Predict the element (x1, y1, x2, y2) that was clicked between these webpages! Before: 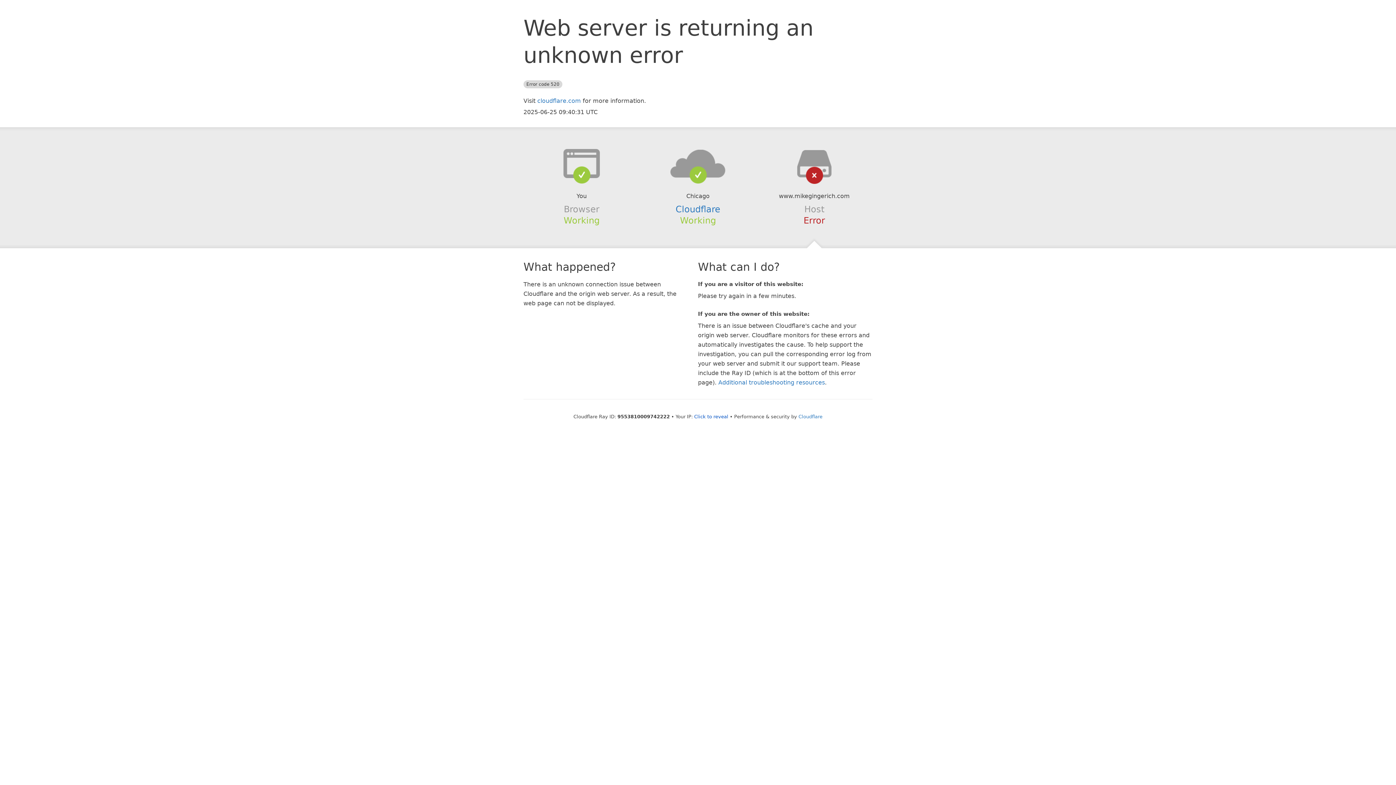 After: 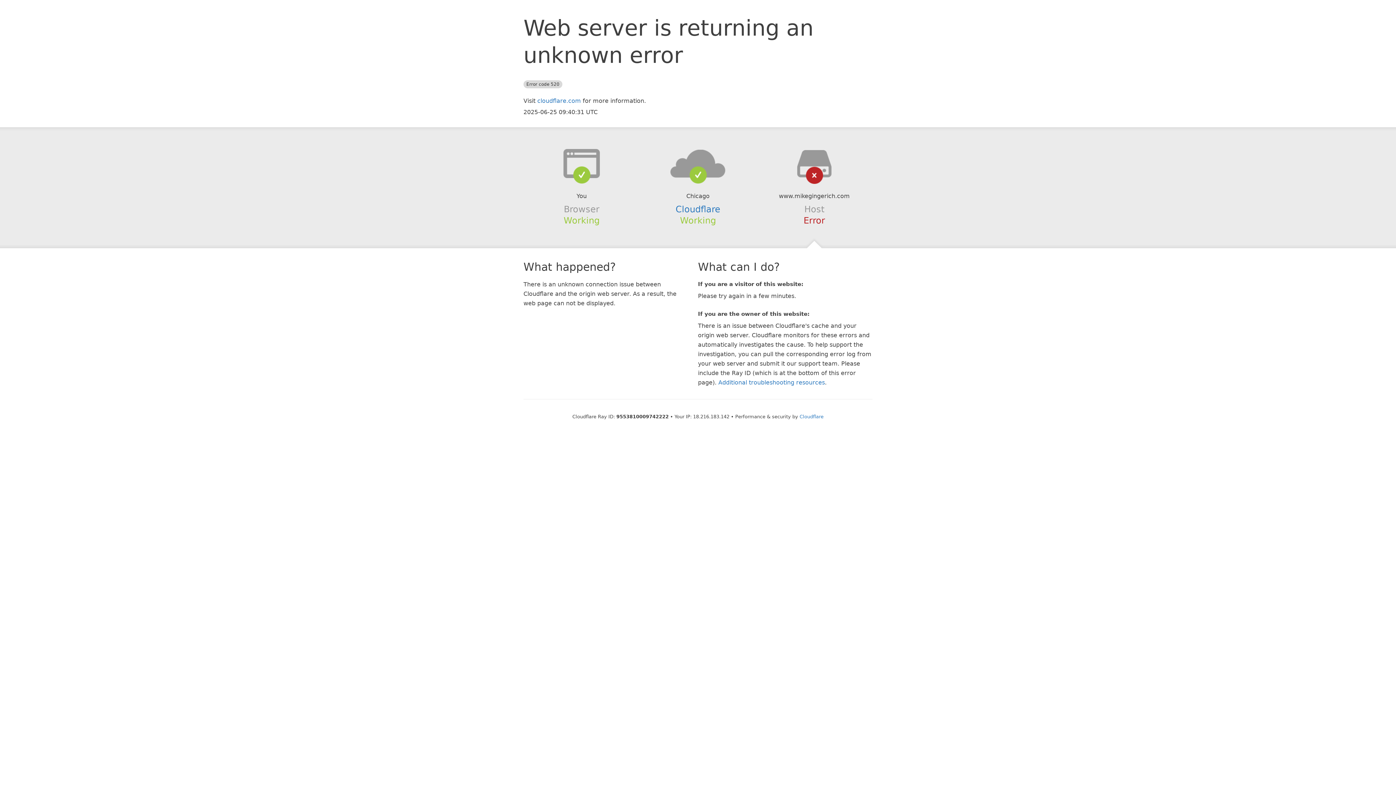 Action: bbox: (694, 414, 728, 419) label: Click to reveal